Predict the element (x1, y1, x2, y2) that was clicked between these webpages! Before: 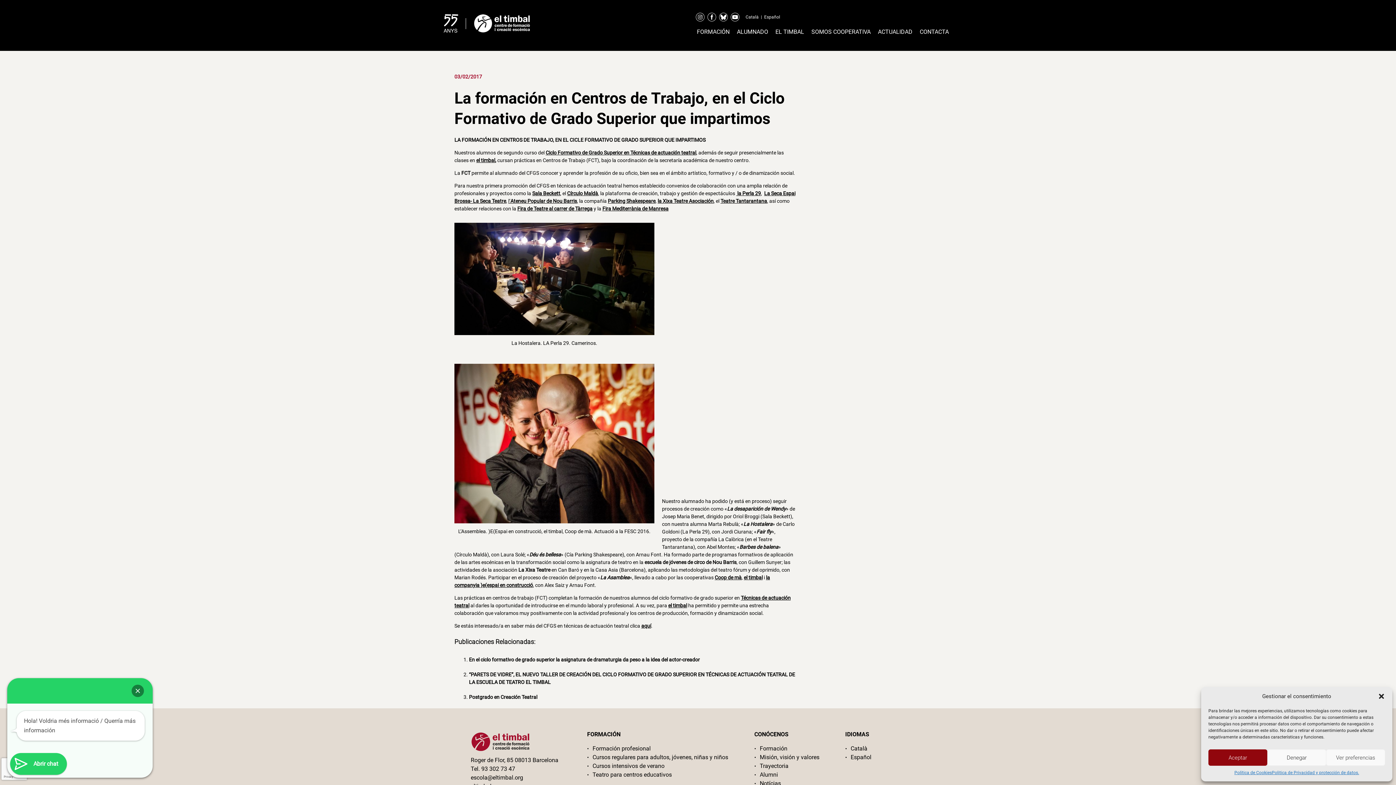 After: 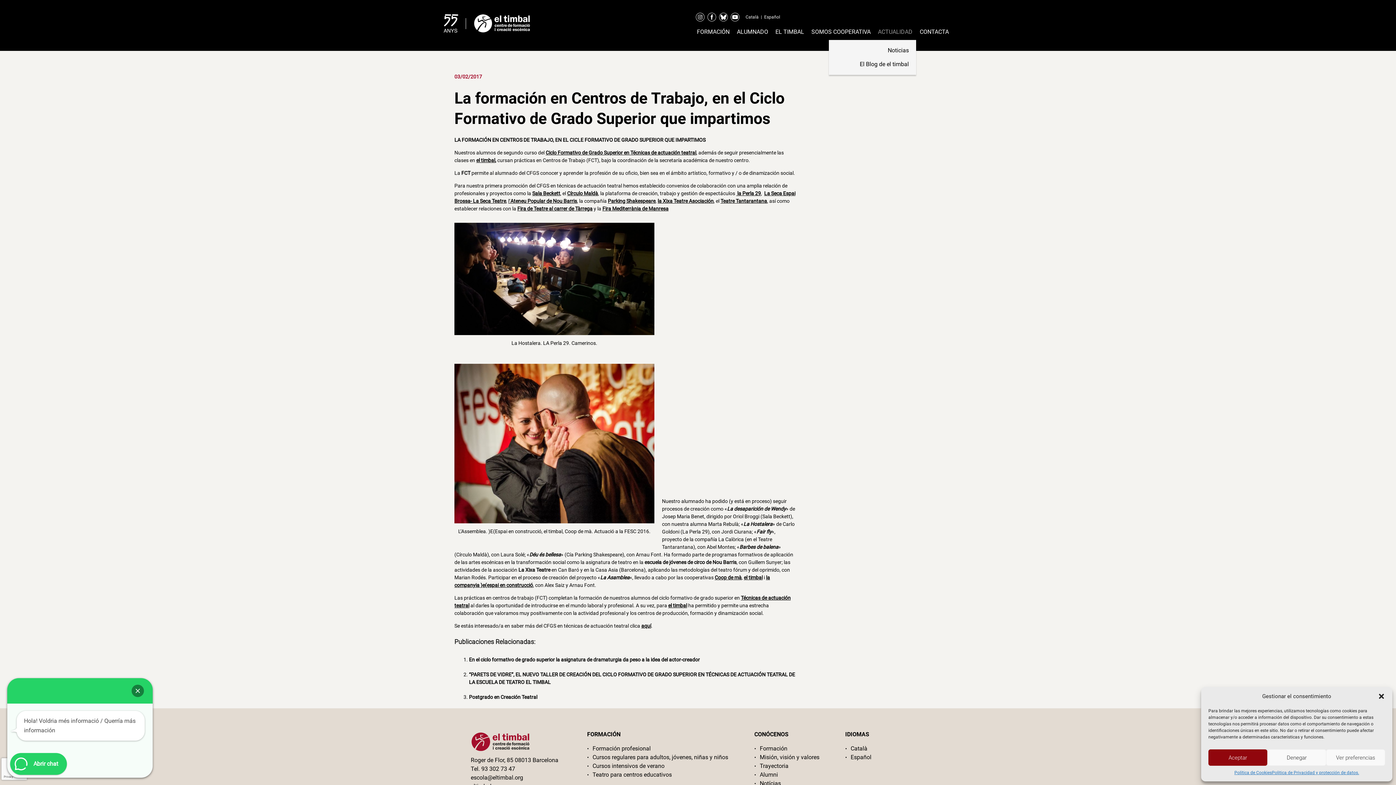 Action: label: ACTUALIDAD bbox: (878, 27, 912, 36)